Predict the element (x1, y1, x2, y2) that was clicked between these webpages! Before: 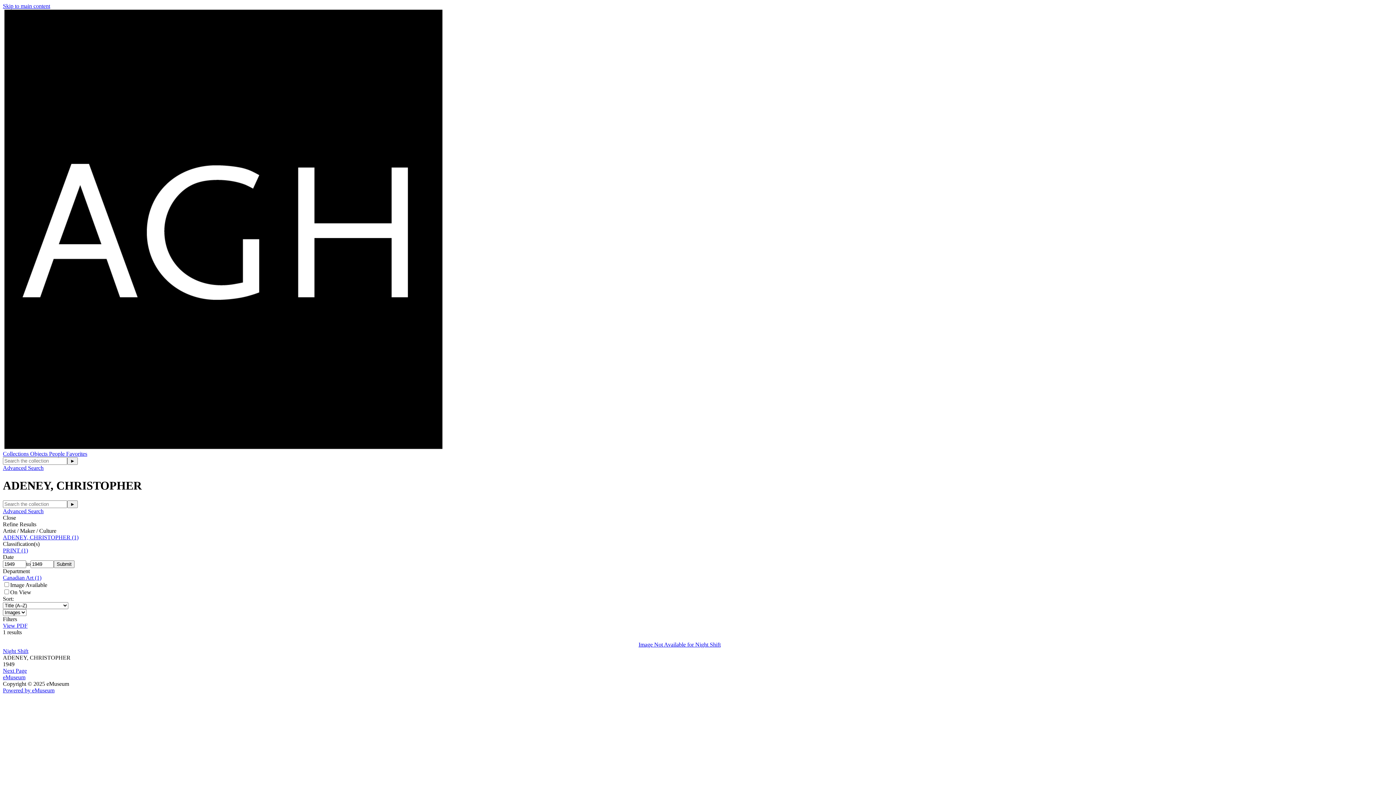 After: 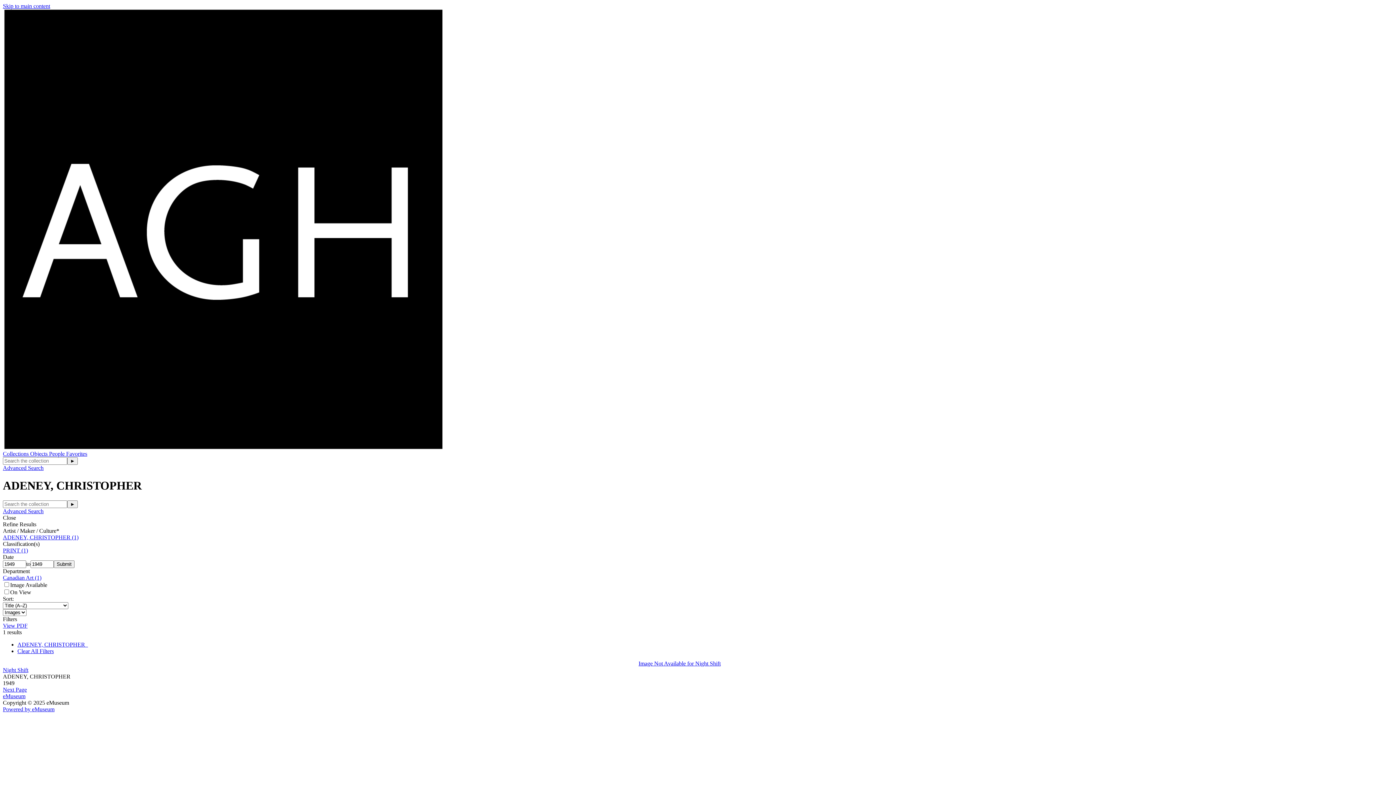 Action: label: ADENEY, CHRISTOPHER (1) bbox: (2, 534, 78, 540)